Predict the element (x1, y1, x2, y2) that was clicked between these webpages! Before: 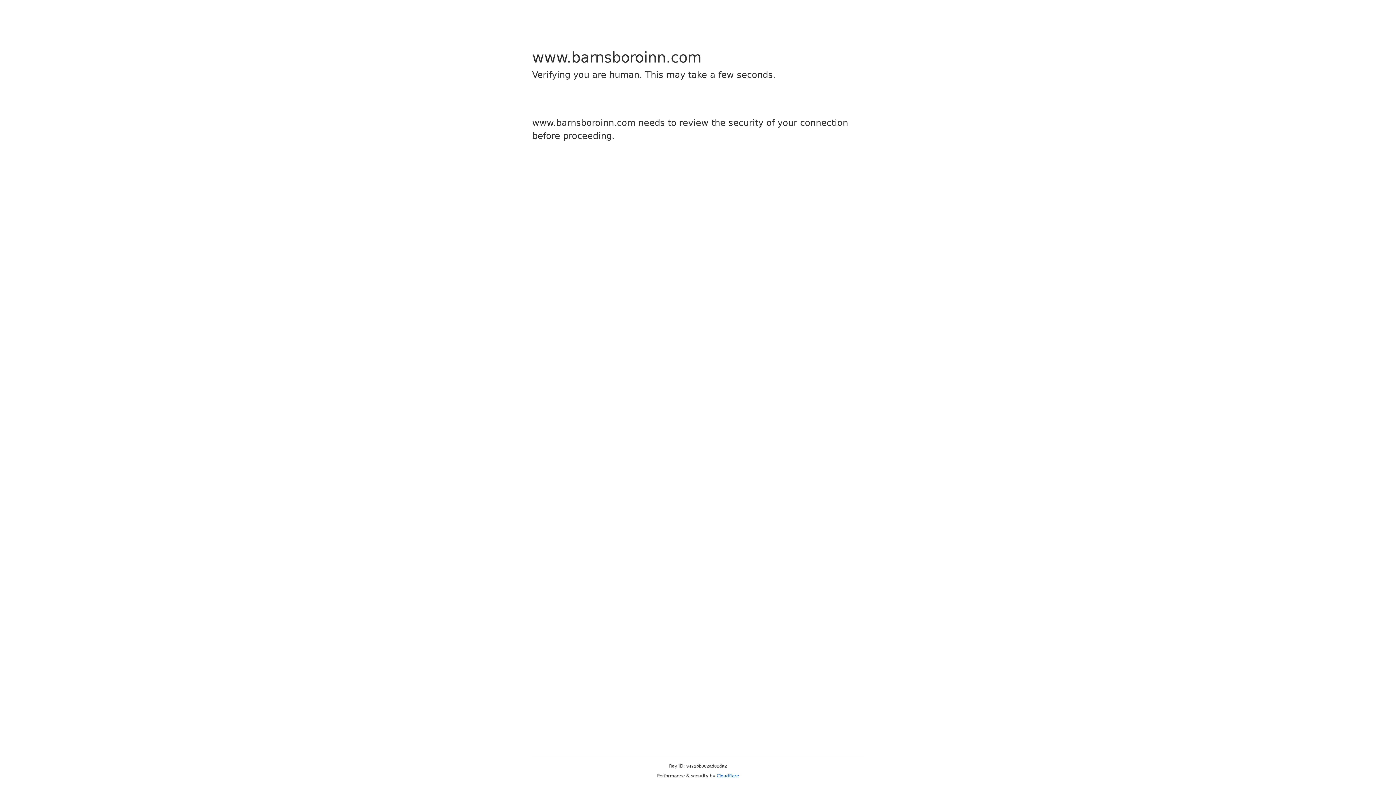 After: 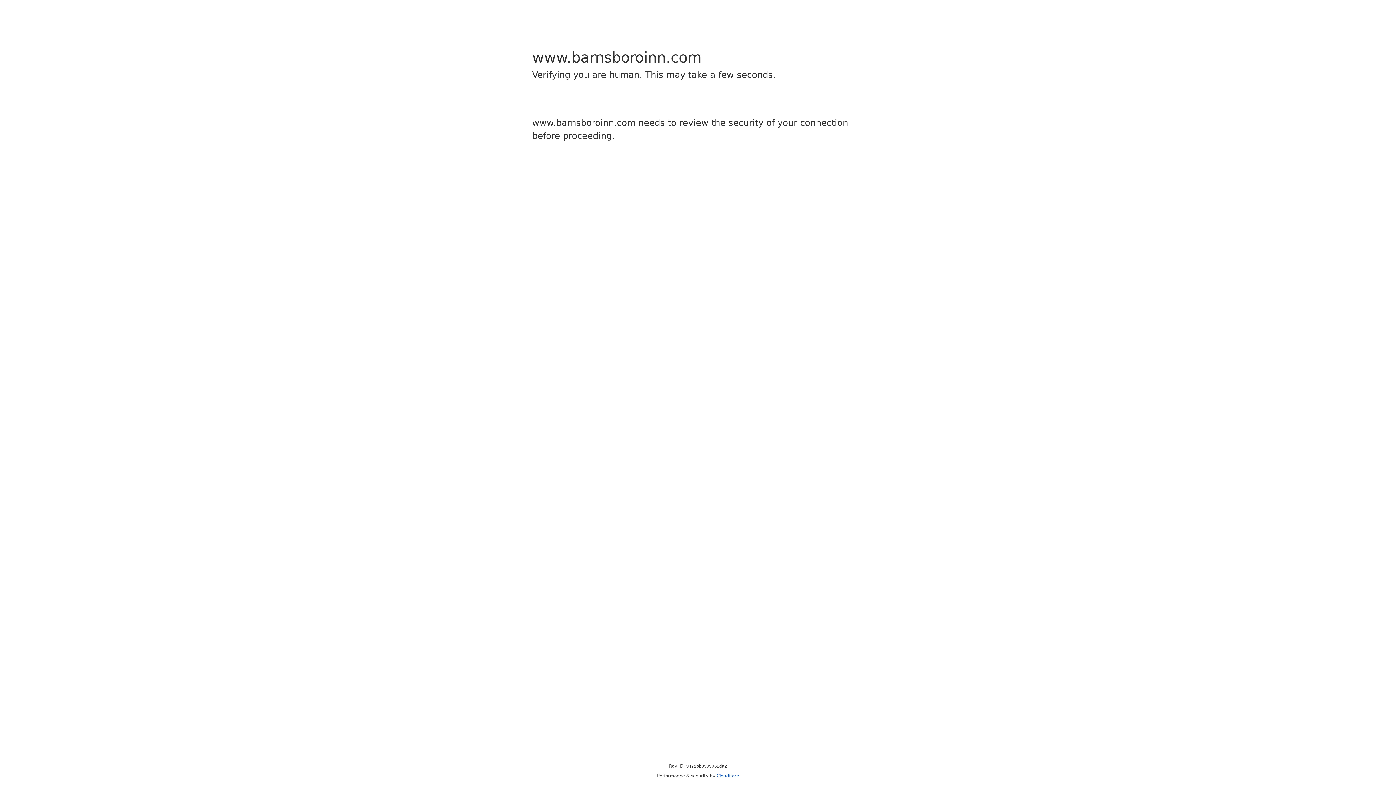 Action: bbox: (716, 773, 739, 778) label: Cloudflare